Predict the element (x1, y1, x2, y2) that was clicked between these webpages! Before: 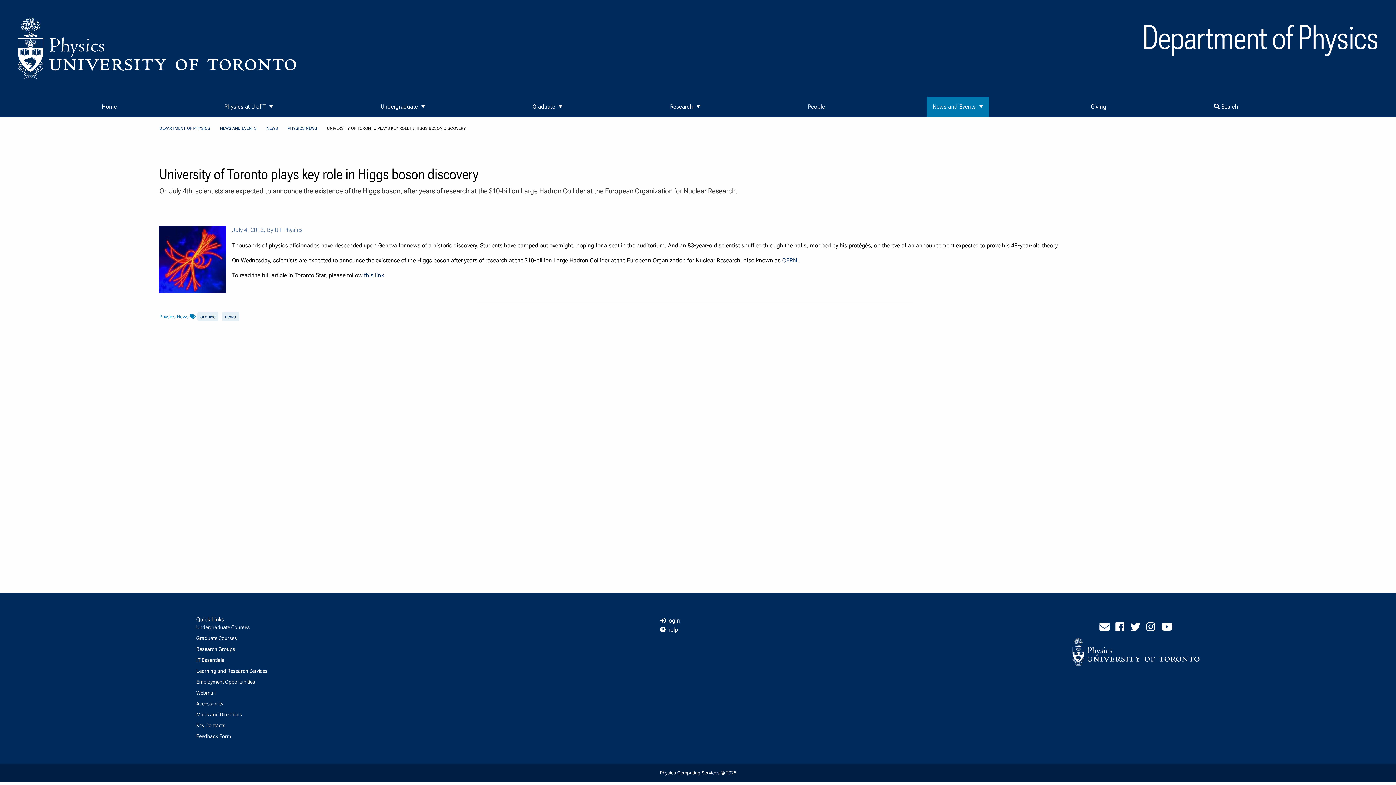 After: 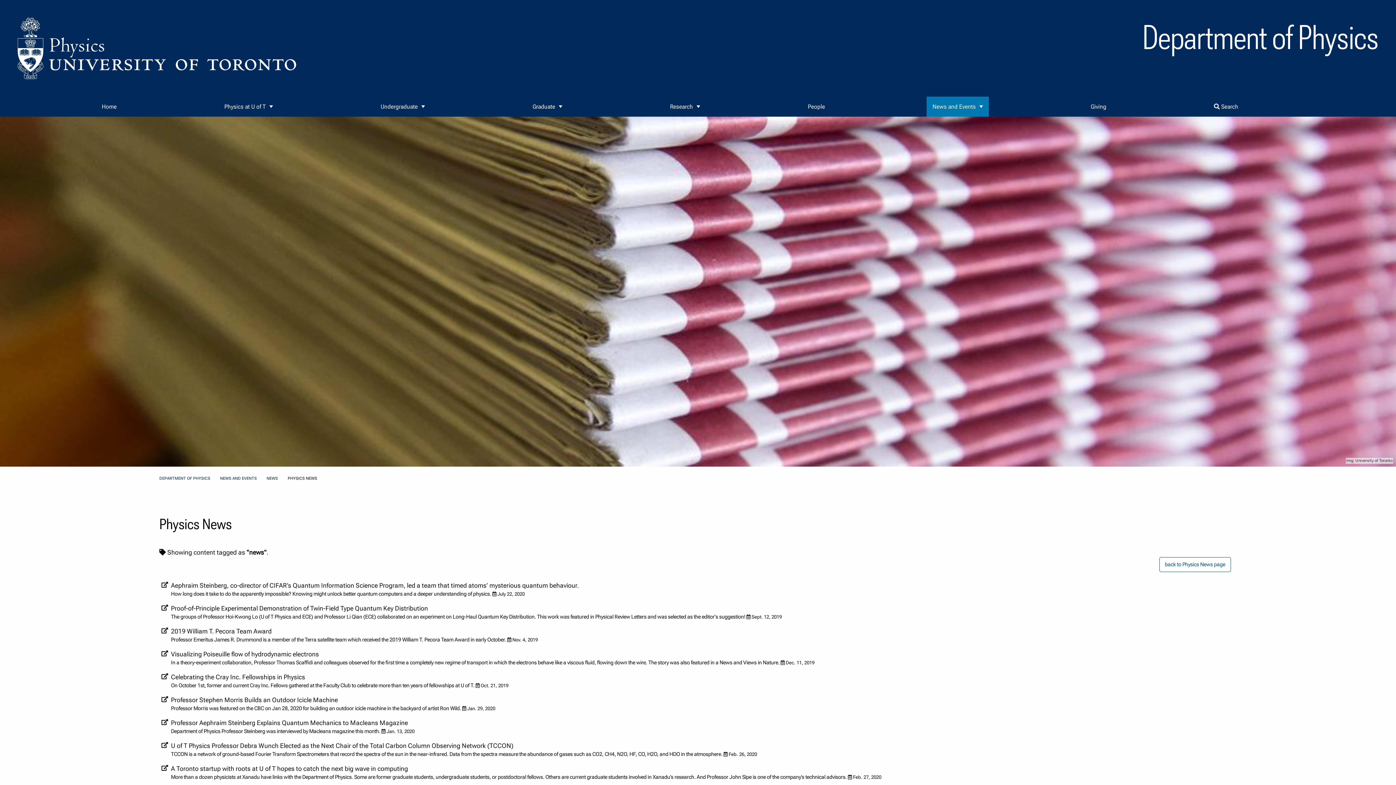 Action: label: news bbox: (225, 314, 236, 319)